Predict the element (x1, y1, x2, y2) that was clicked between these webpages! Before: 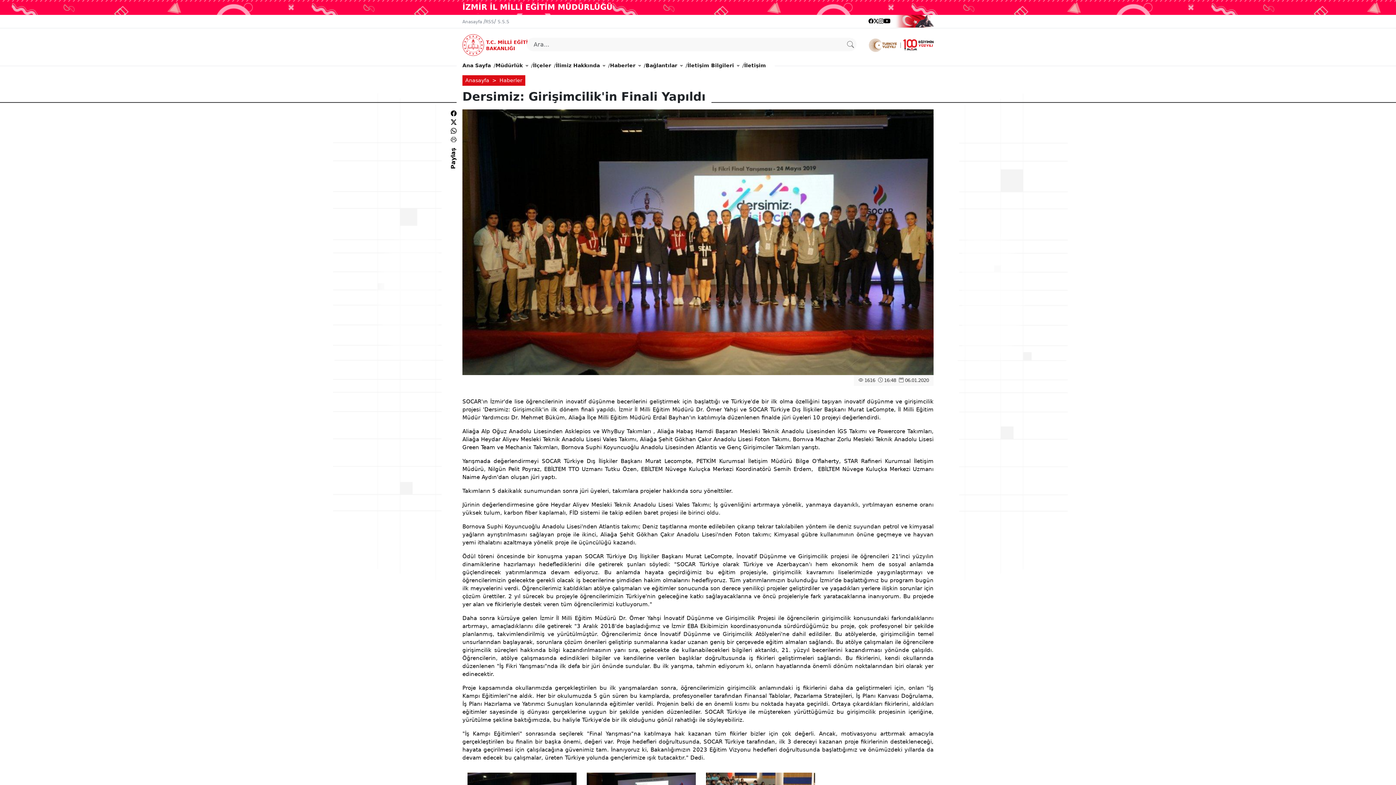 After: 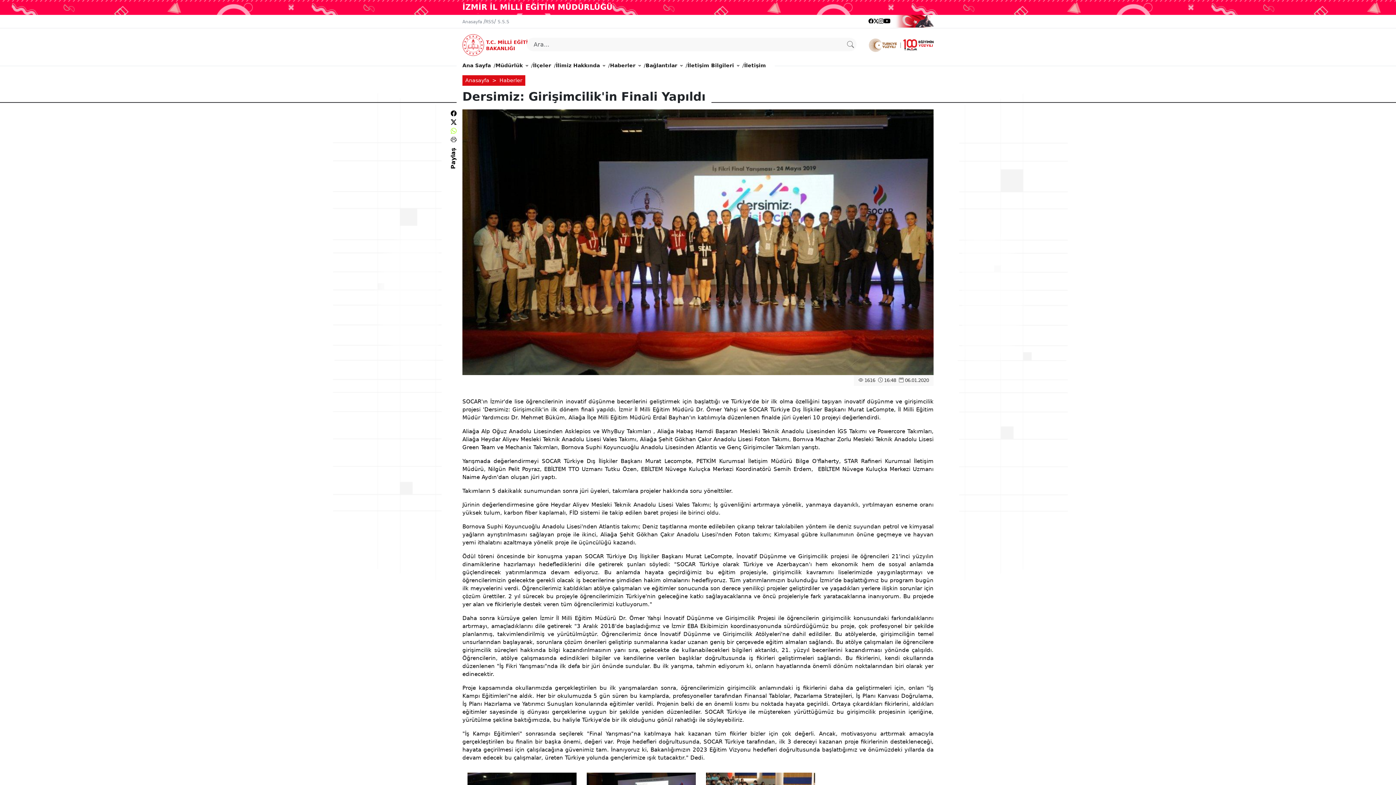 Action: bbox: (450, 127, 456, 134)